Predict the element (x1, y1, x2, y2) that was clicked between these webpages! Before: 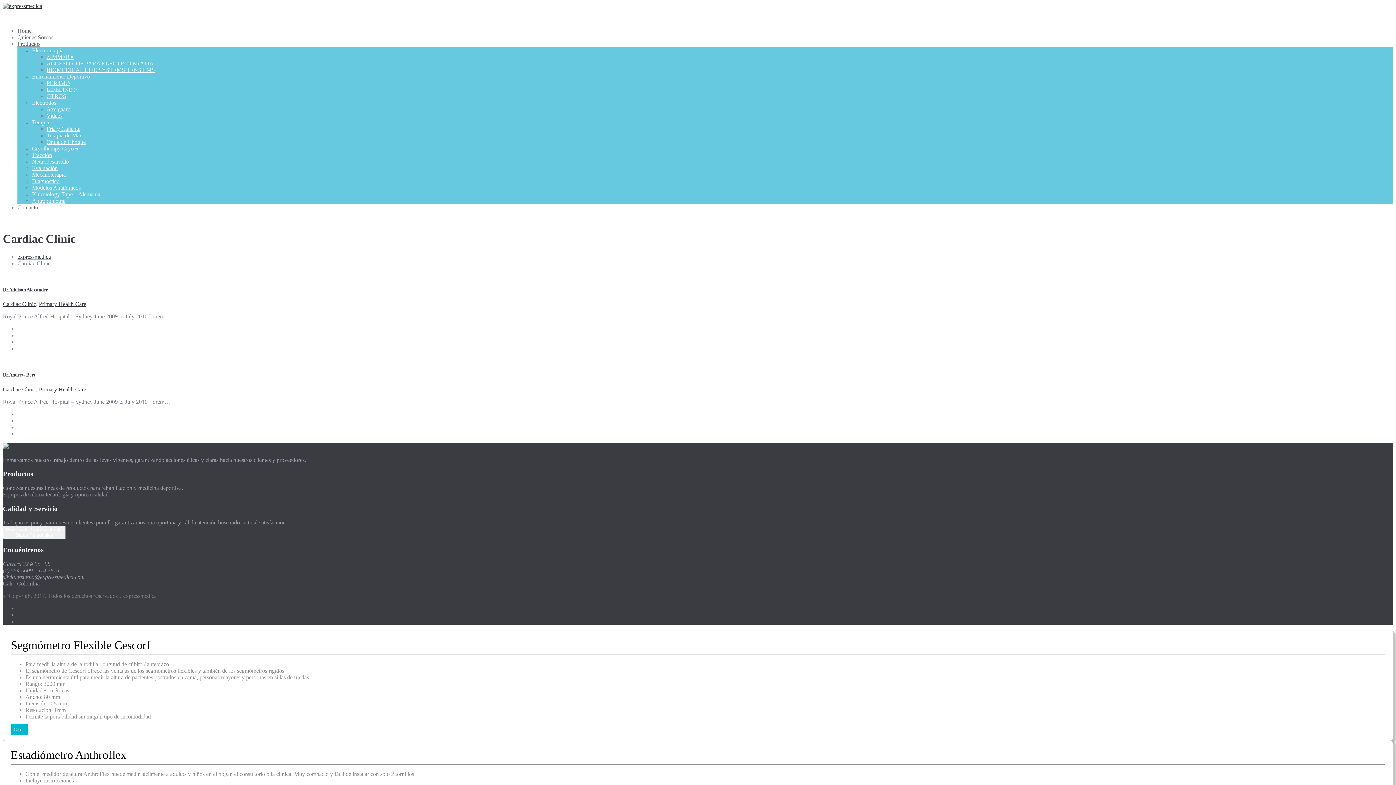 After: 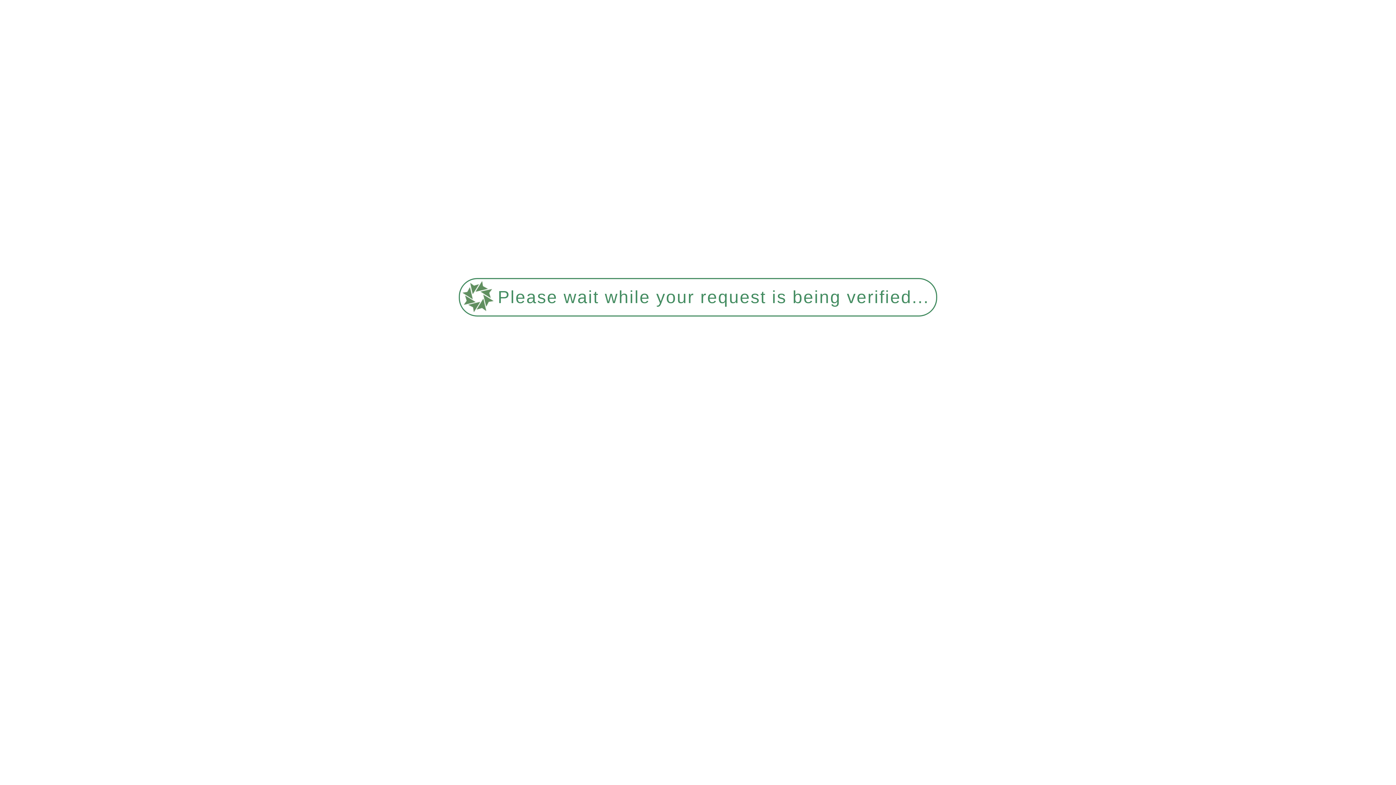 Action: bbox: (32, 197, 65, 204) label: Antropometría